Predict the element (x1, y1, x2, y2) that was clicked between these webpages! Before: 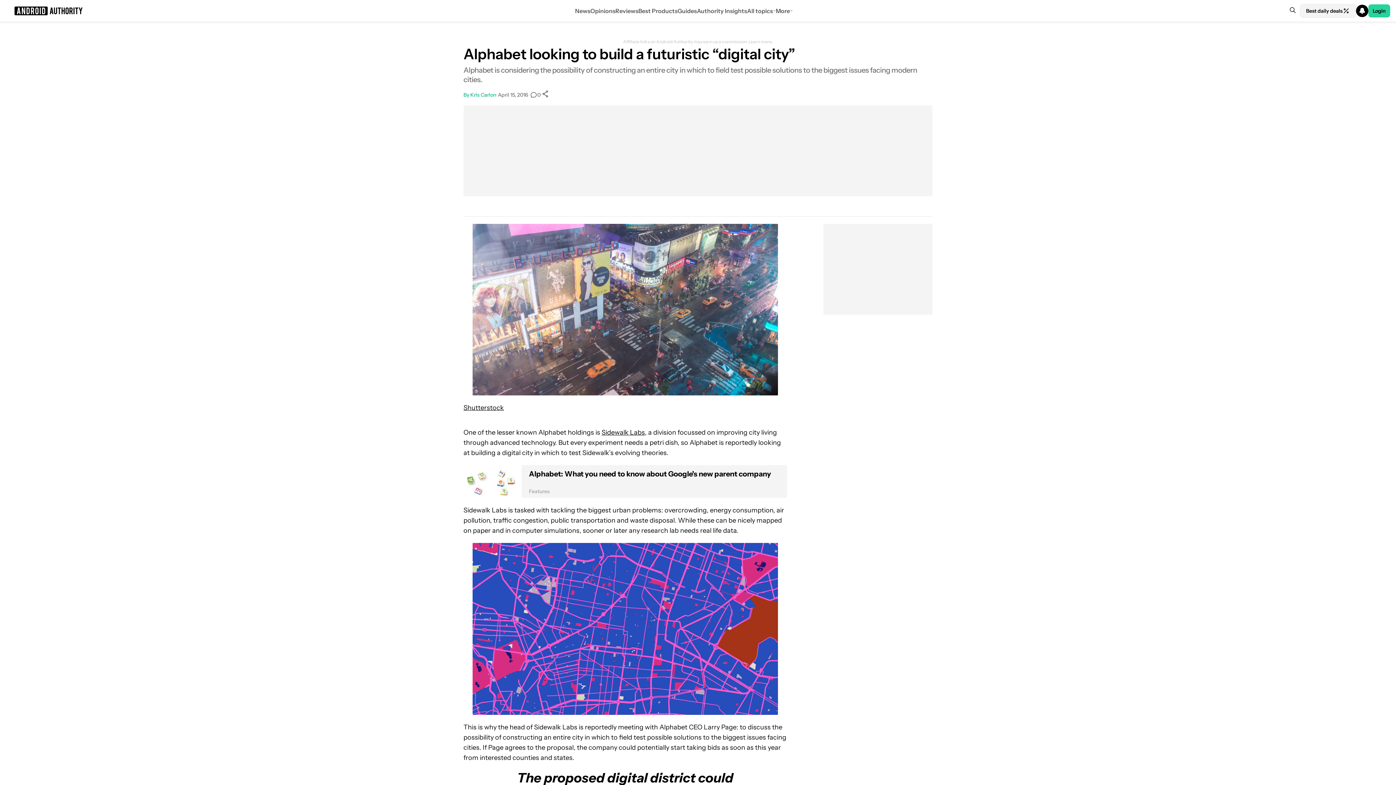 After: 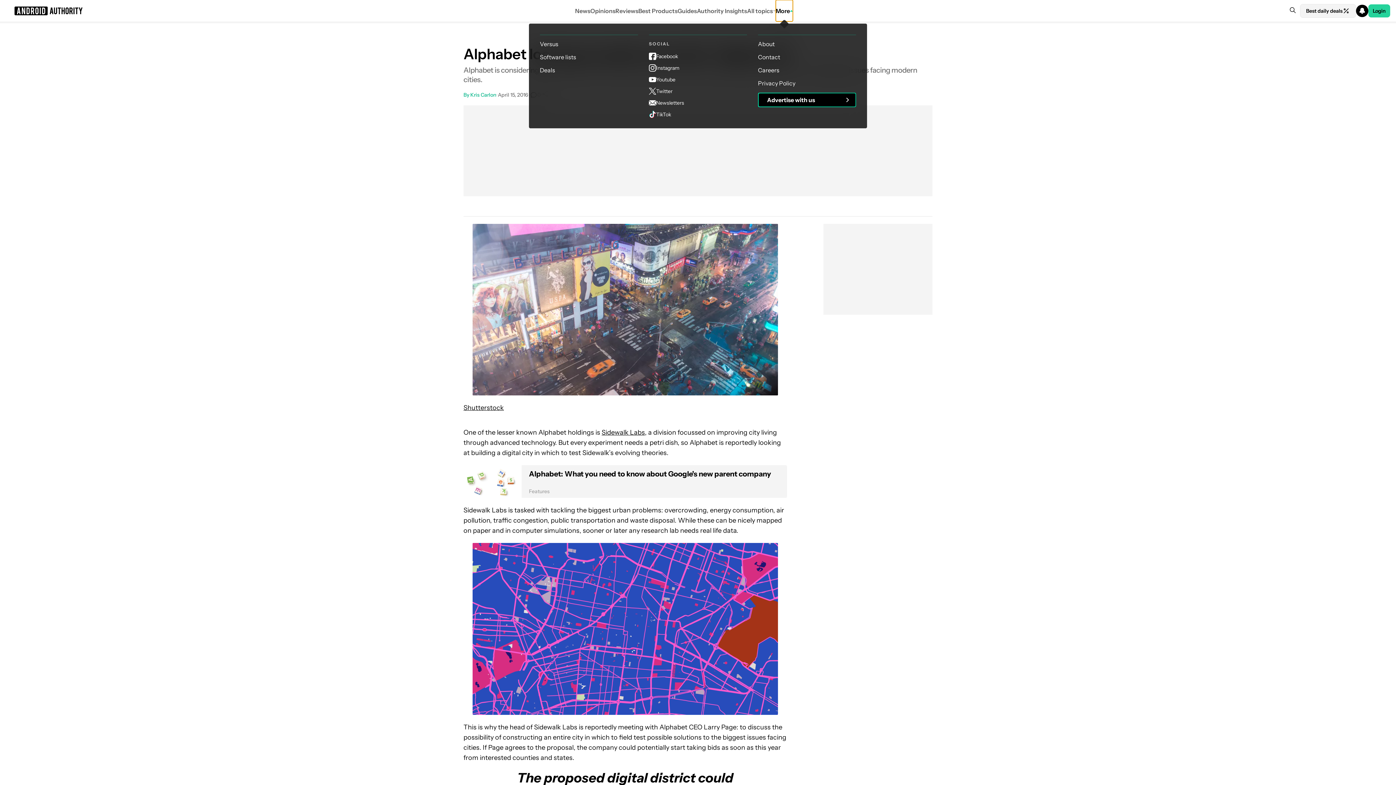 Action: bbox: (776, 0, 793, 21) label: More